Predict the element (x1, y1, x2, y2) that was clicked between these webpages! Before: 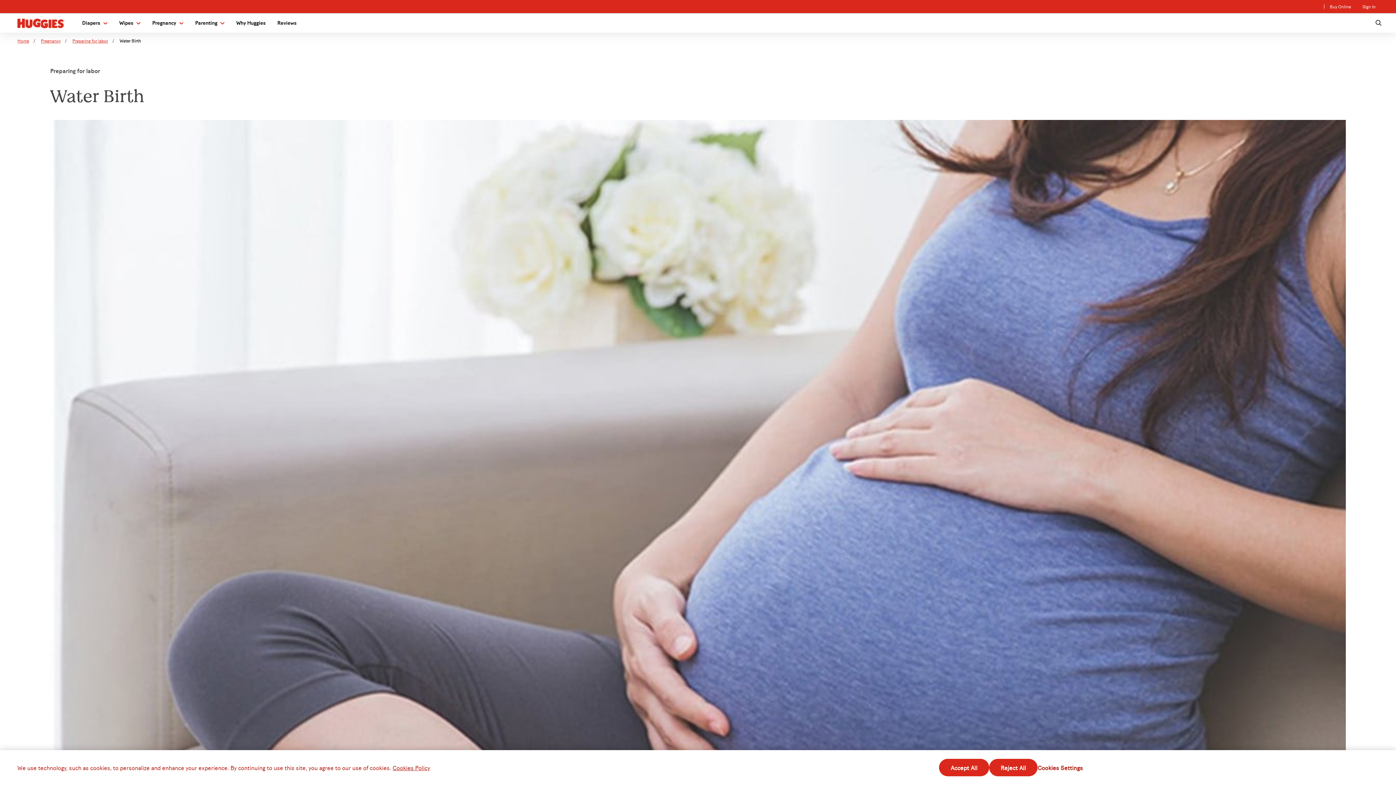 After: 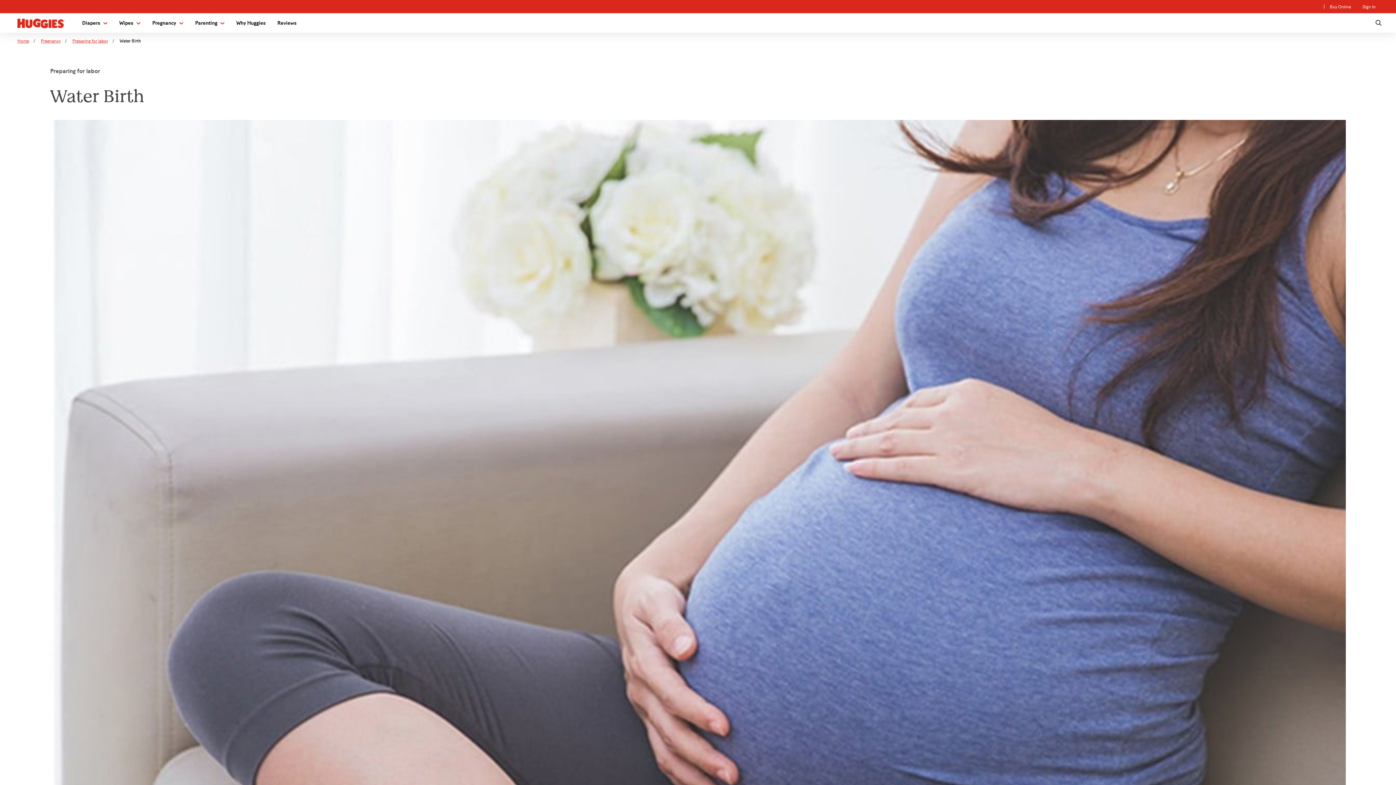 Action: bbox: (989, 759, 1037, 776) label: Reject All